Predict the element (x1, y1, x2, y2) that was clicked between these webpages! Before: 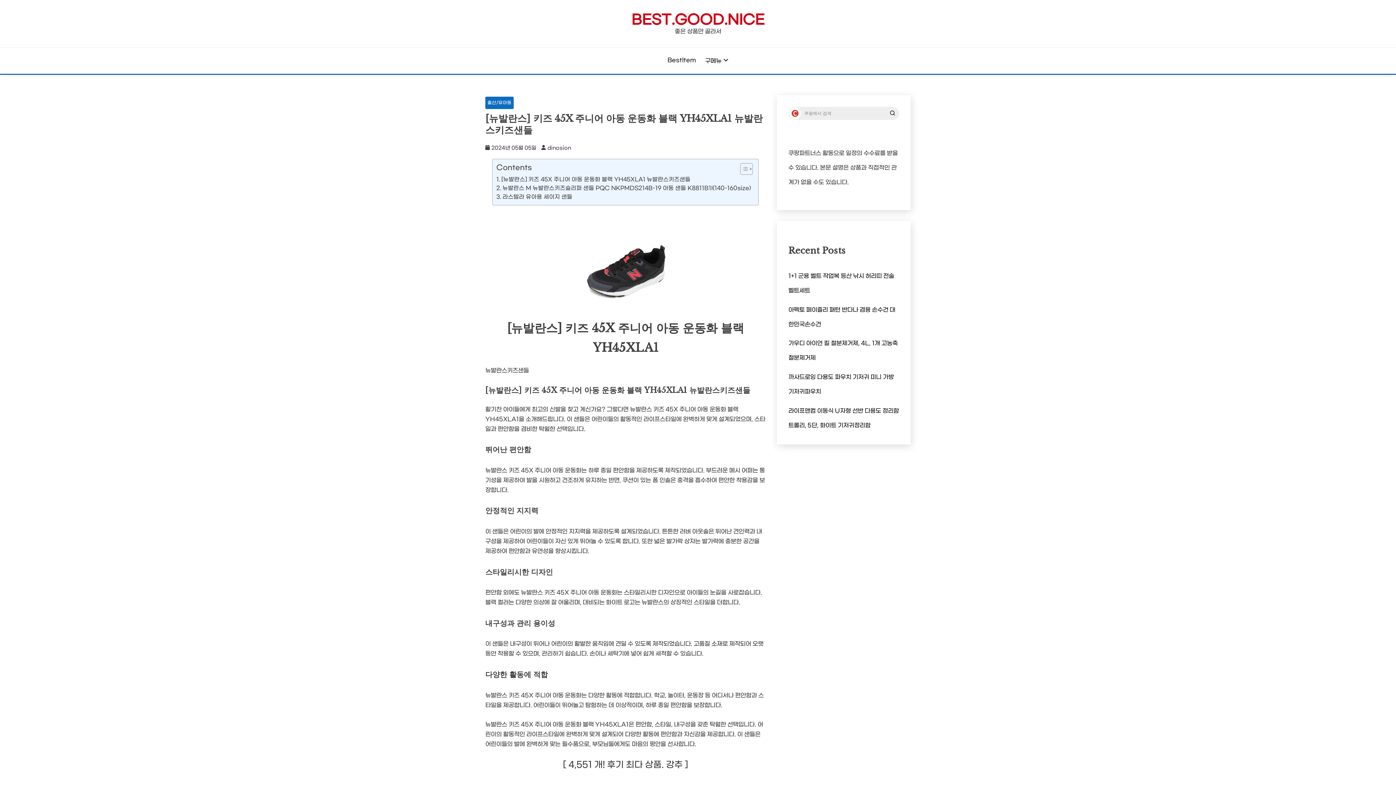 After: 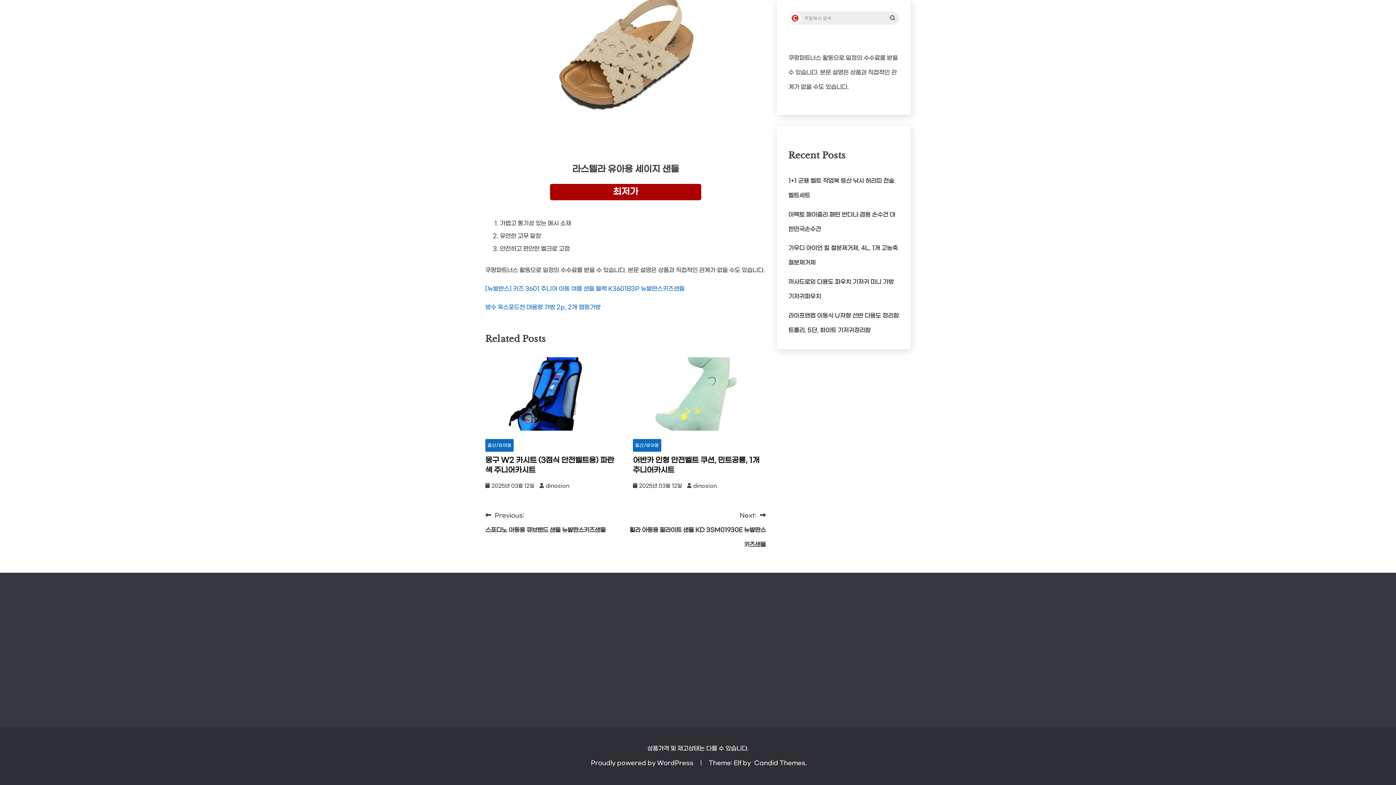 Action: label: 뉴발란스 M 뉴발란스키즈슬리퍼 샌들 PQC NKPMDS214B-19 아동 샌들 K8811B1I(140-160size) bbox: (496, 184, 751, 192)